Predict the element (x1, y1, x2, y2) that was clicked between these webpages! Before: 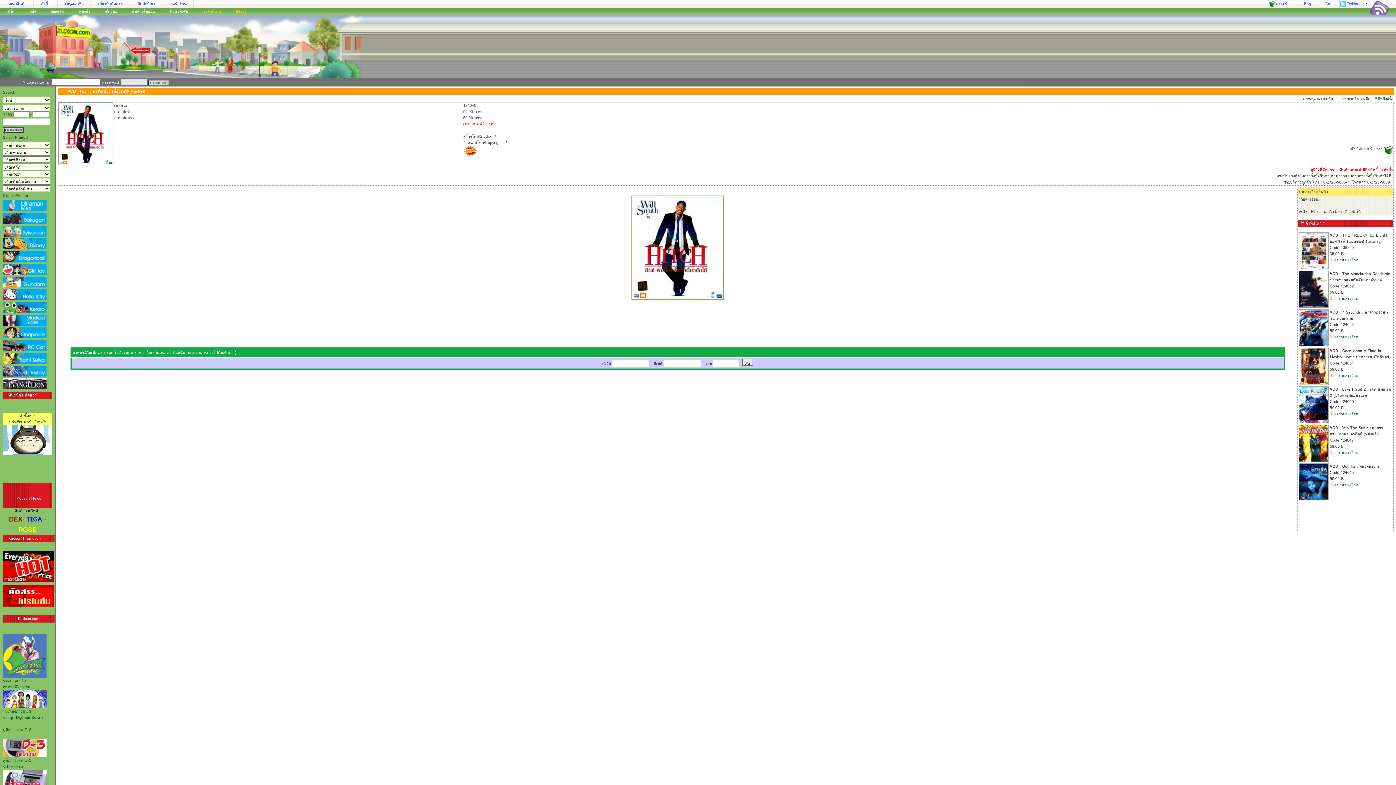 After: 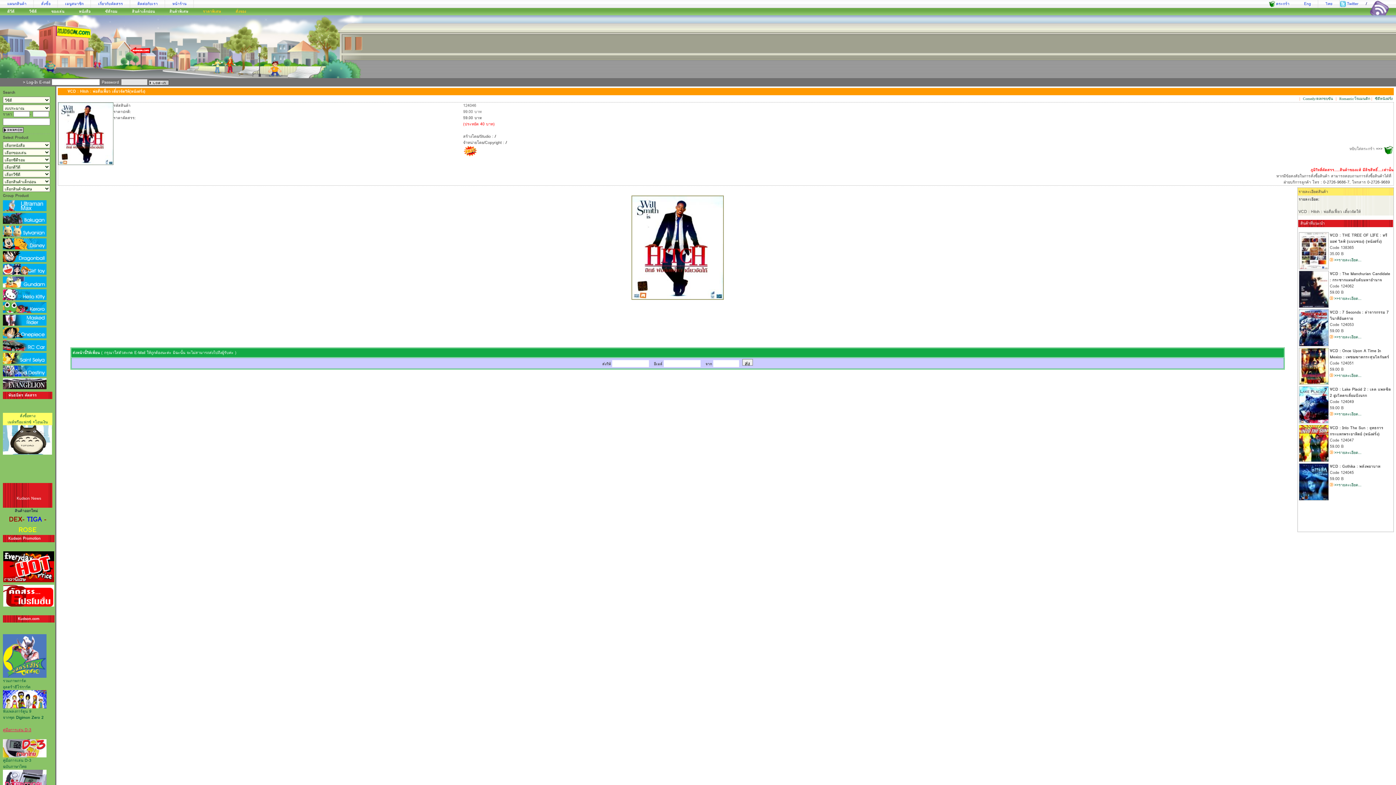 Action: label: 
คู่มือการเล่น D-3 bbox: (2, 727, 31, 733)